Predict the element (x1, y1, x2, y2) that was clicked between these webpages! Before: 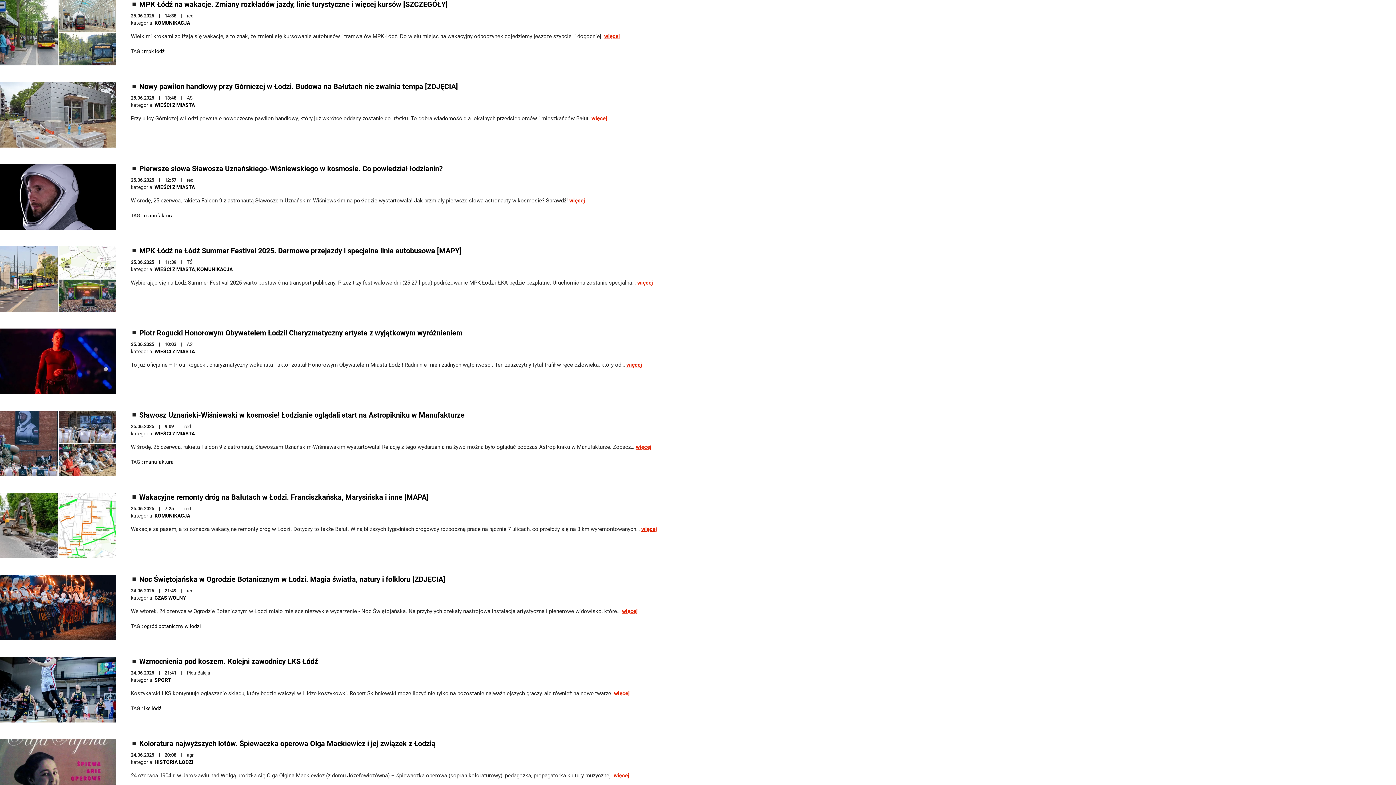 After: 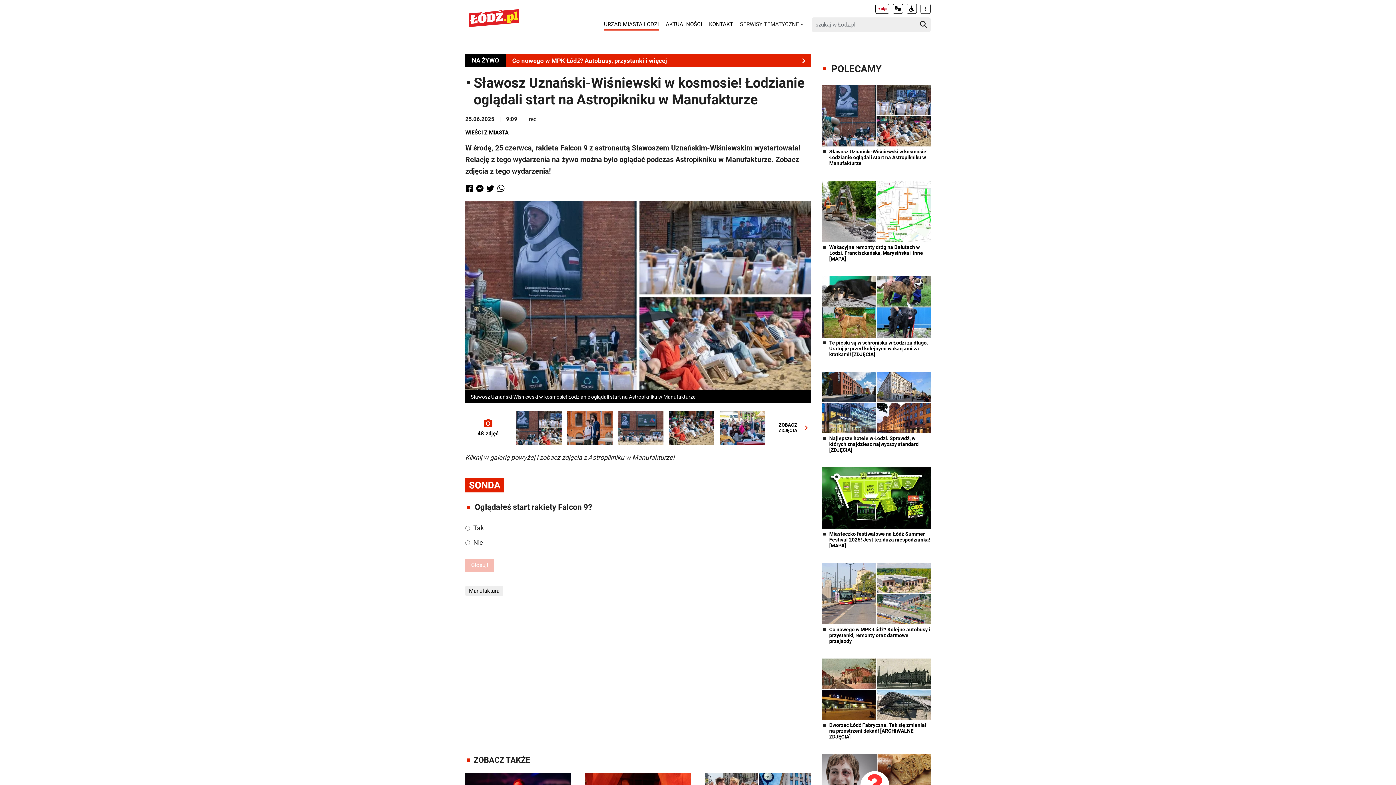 Action: bbox: (0, 410, 116, 478)